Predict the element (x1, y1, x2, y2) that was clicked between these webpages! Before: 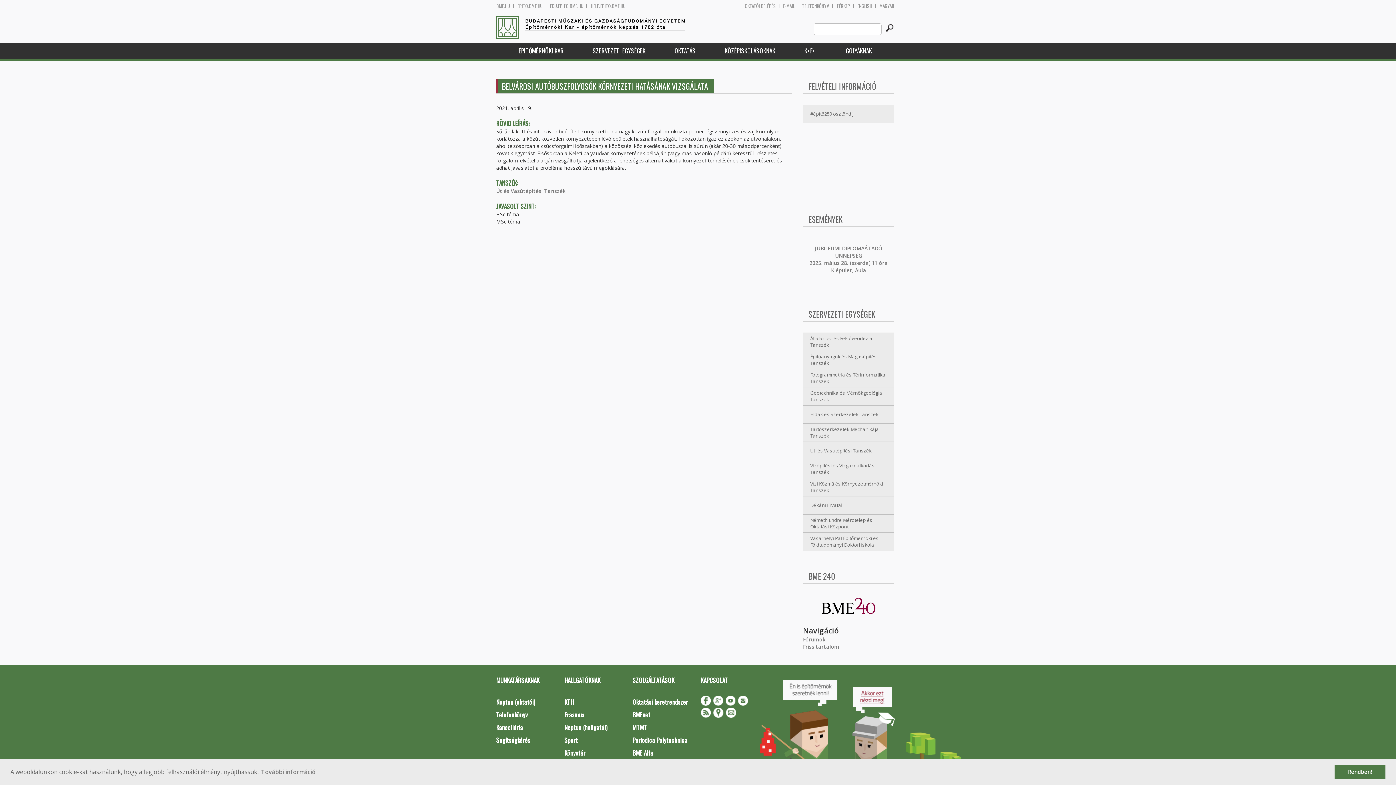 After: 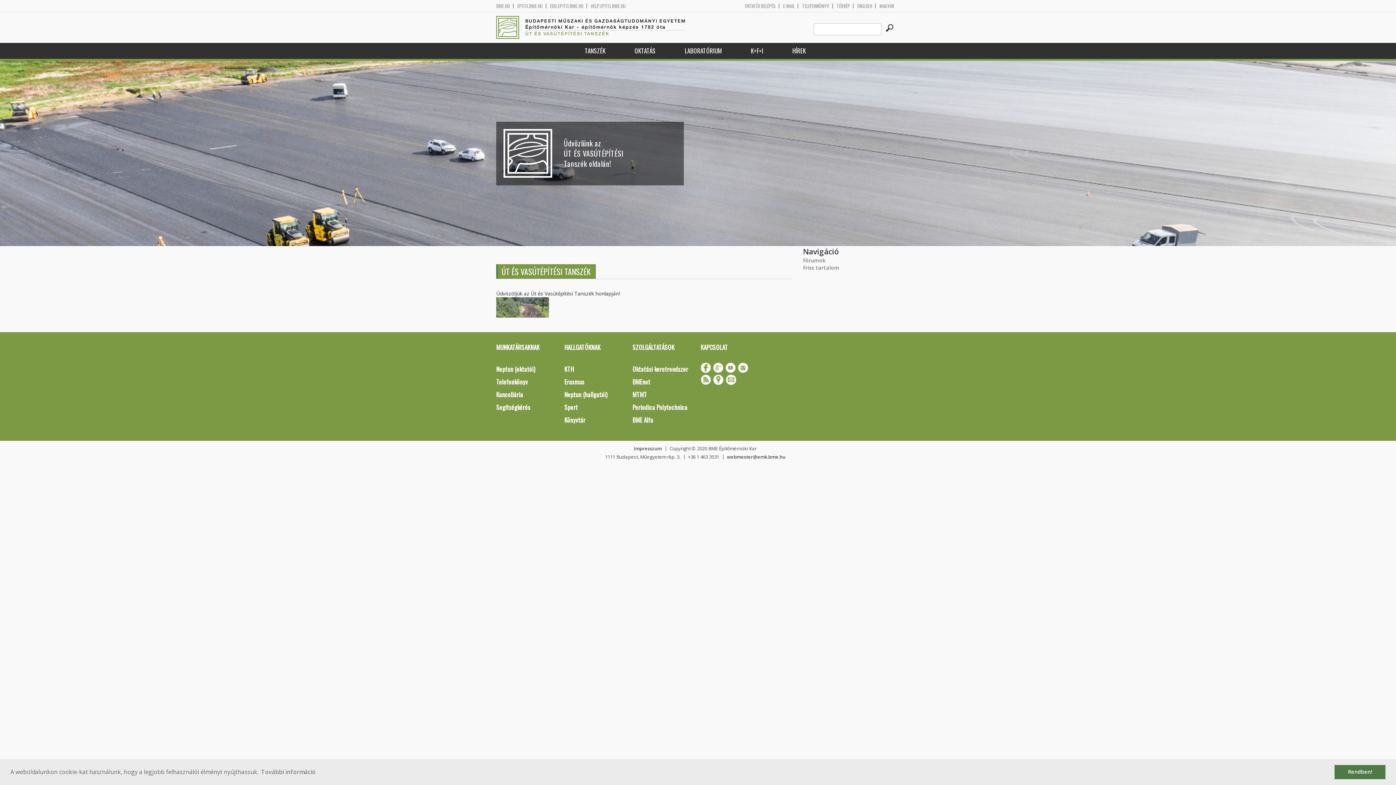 Action: bbox: (803, 441, 894, 460) label: Út- és Vasútépítési Tanszék